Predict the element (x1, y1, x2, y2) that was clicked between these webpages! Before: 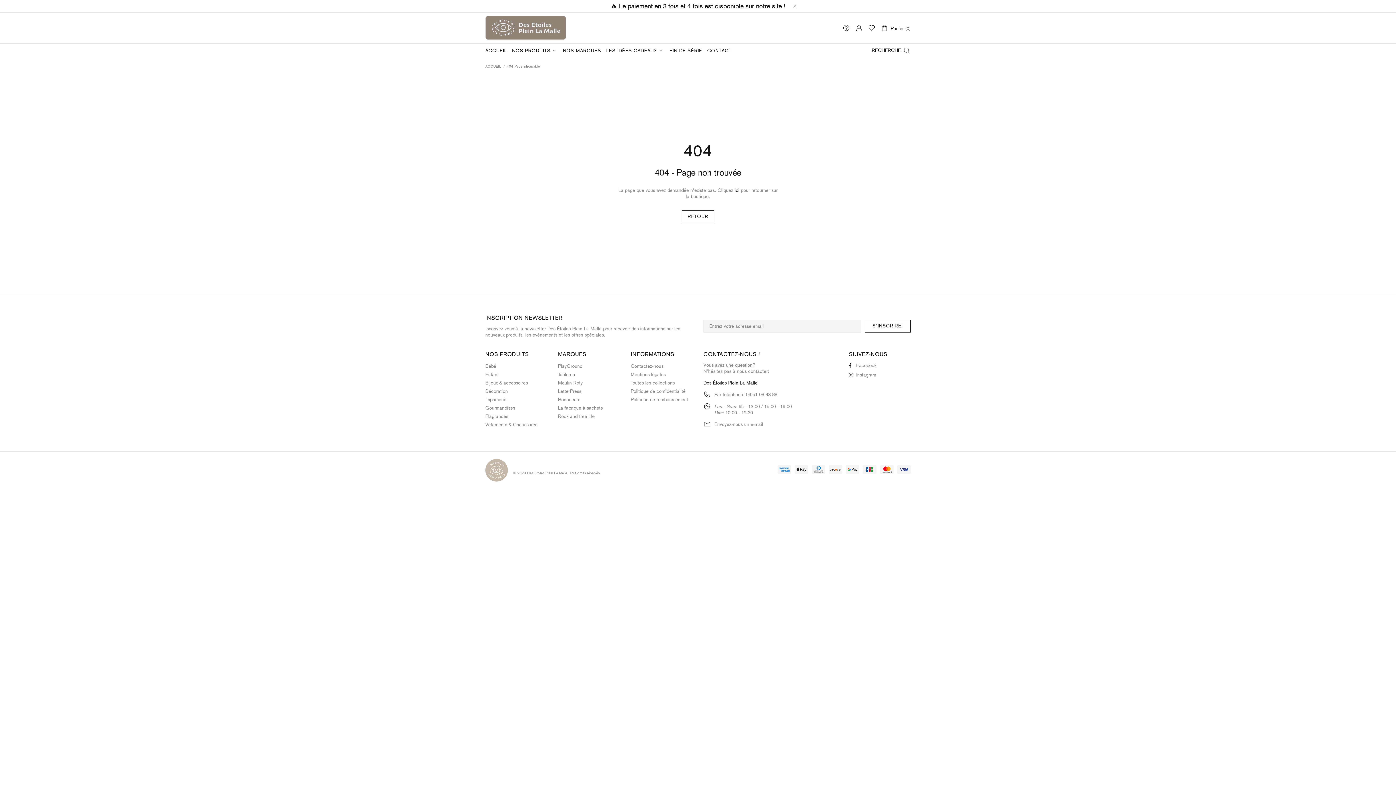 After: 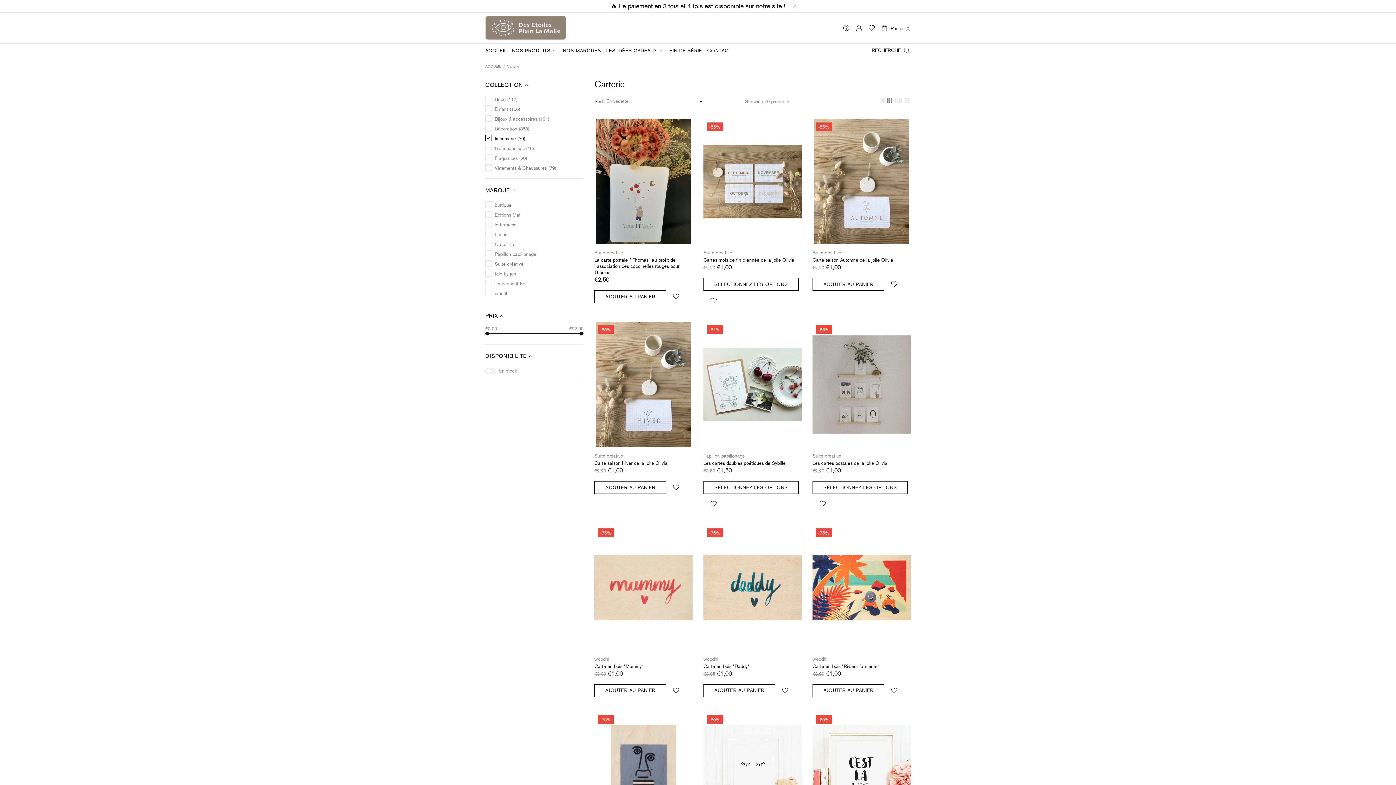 Action: bbox: (485, 396, 506, 402) label: Imprimerie